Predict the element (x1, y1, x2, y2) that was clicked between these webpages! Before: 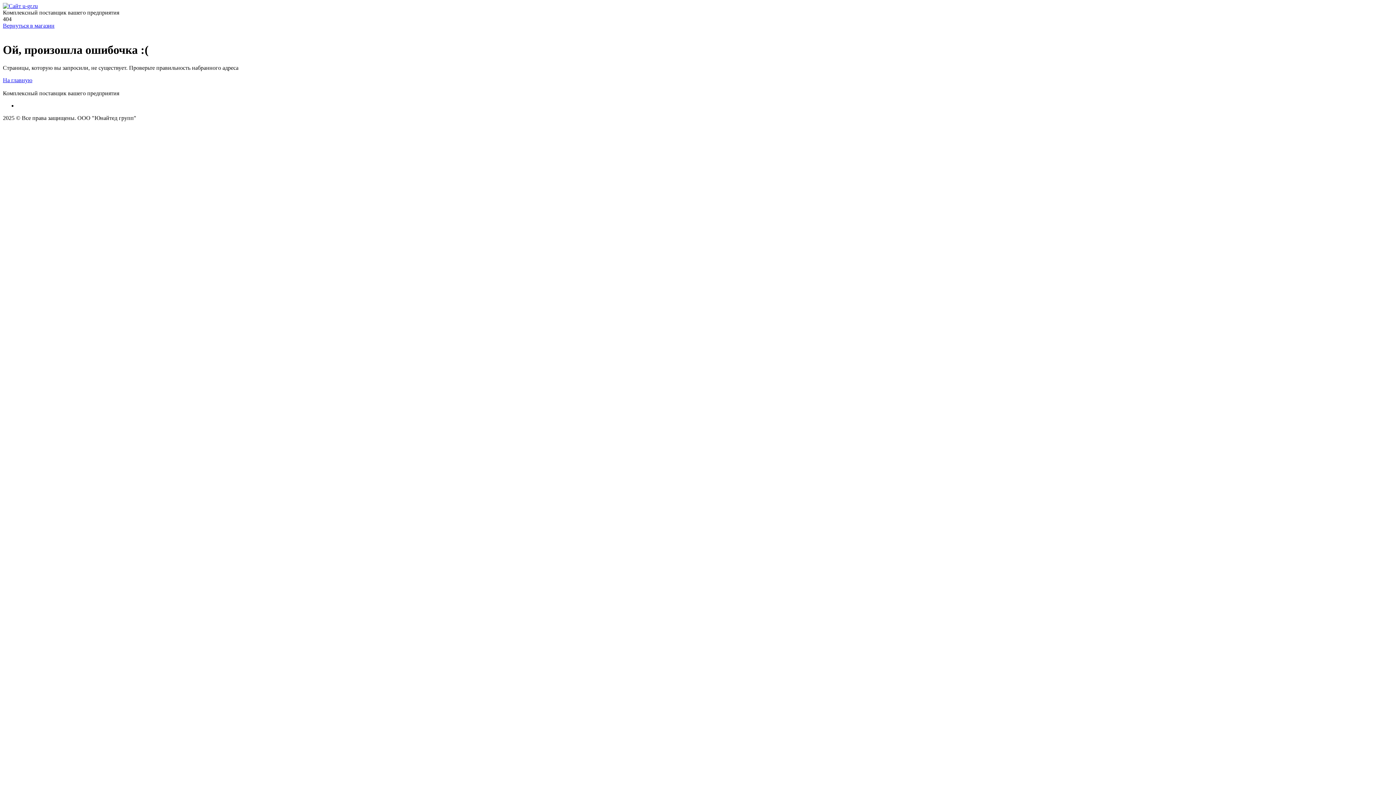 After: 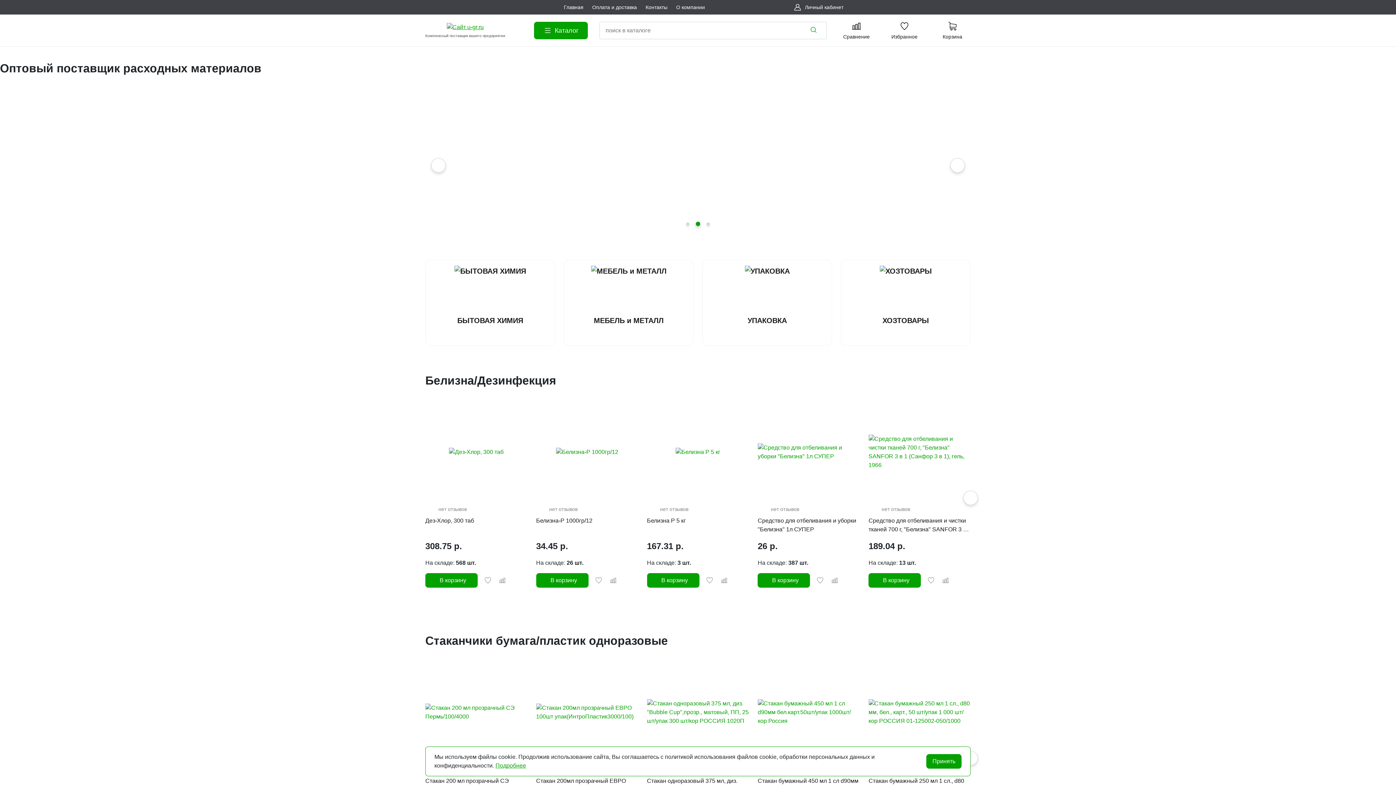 Action: bbox: (2, 22, 54, 28) label: Вернуться в магазин